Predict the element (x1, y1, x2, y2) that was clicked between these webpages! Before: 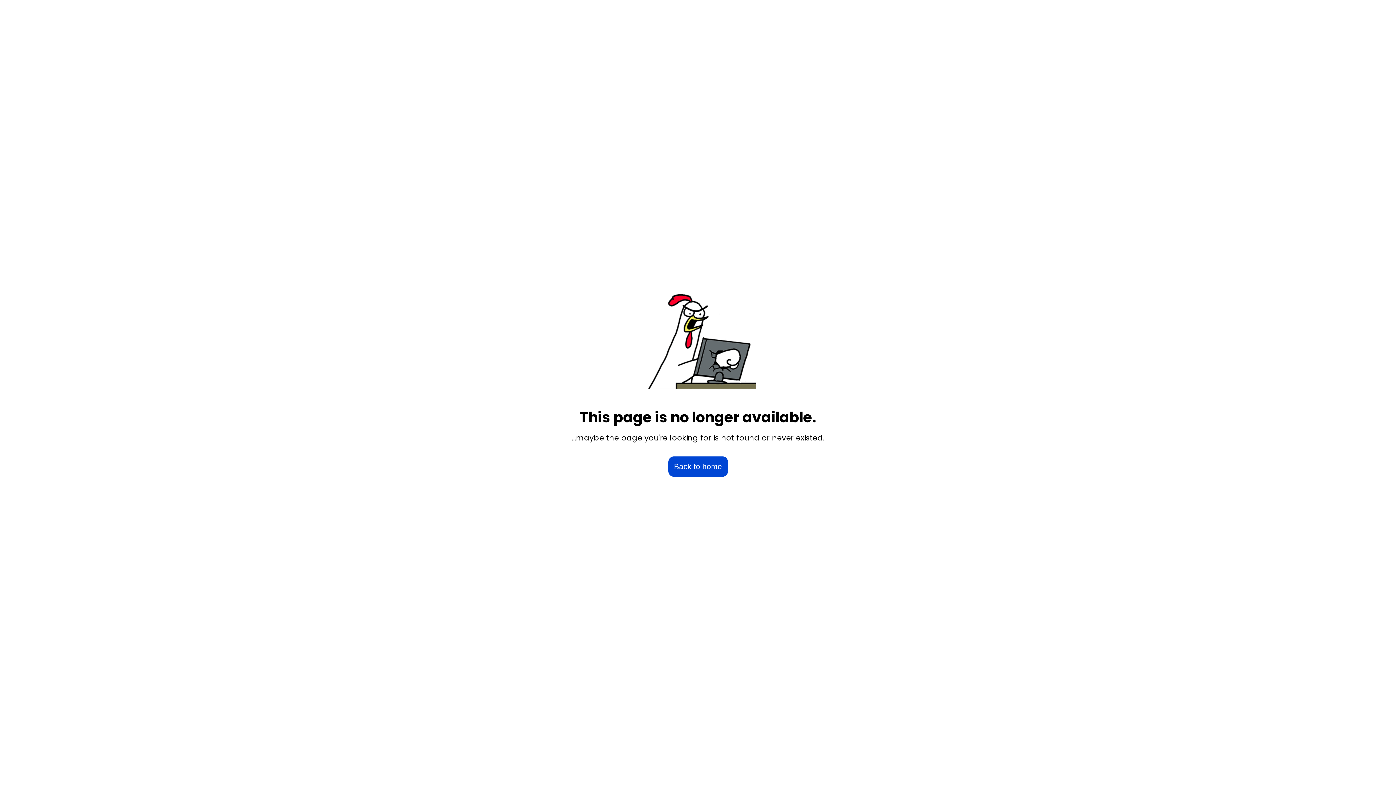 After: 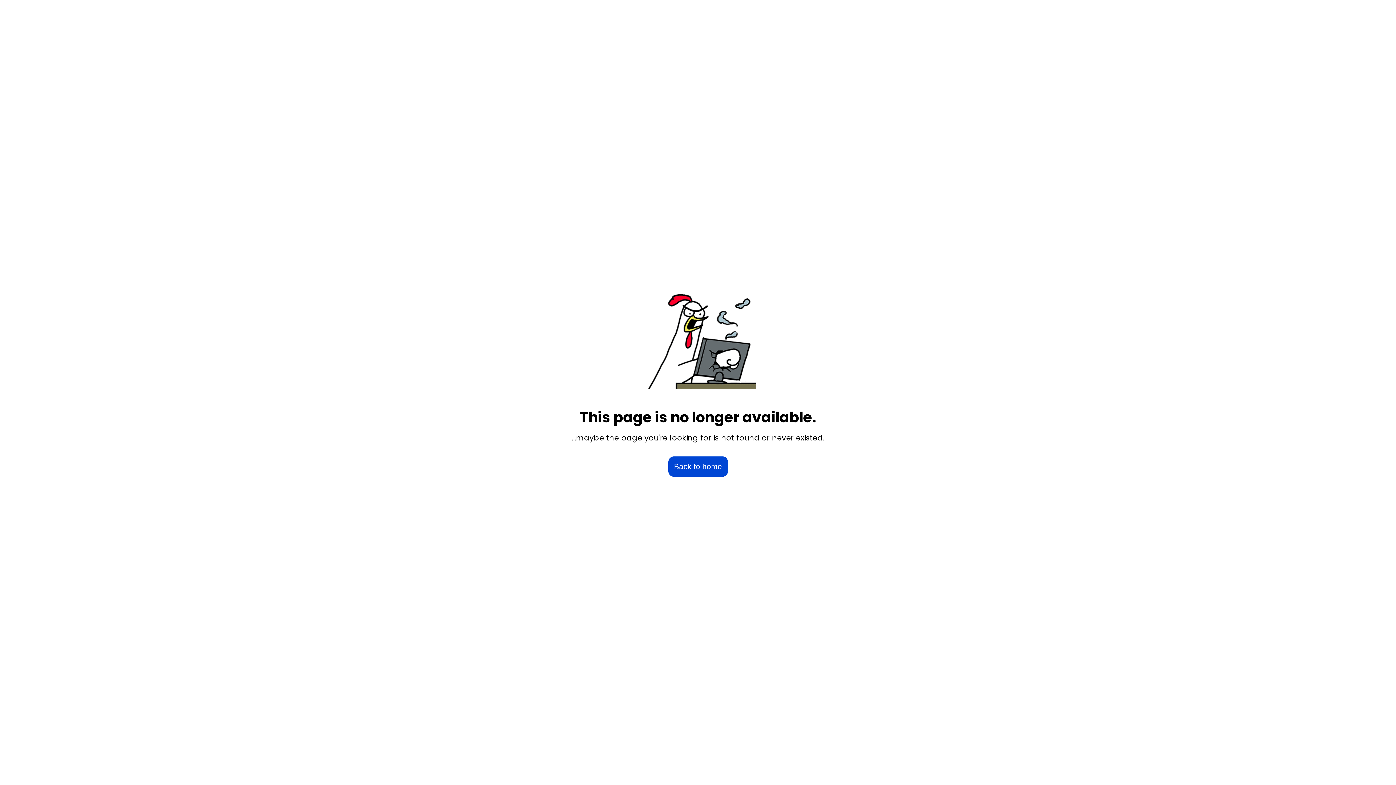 Action: label: Back to home bbox: (668, 463, 728, 471)